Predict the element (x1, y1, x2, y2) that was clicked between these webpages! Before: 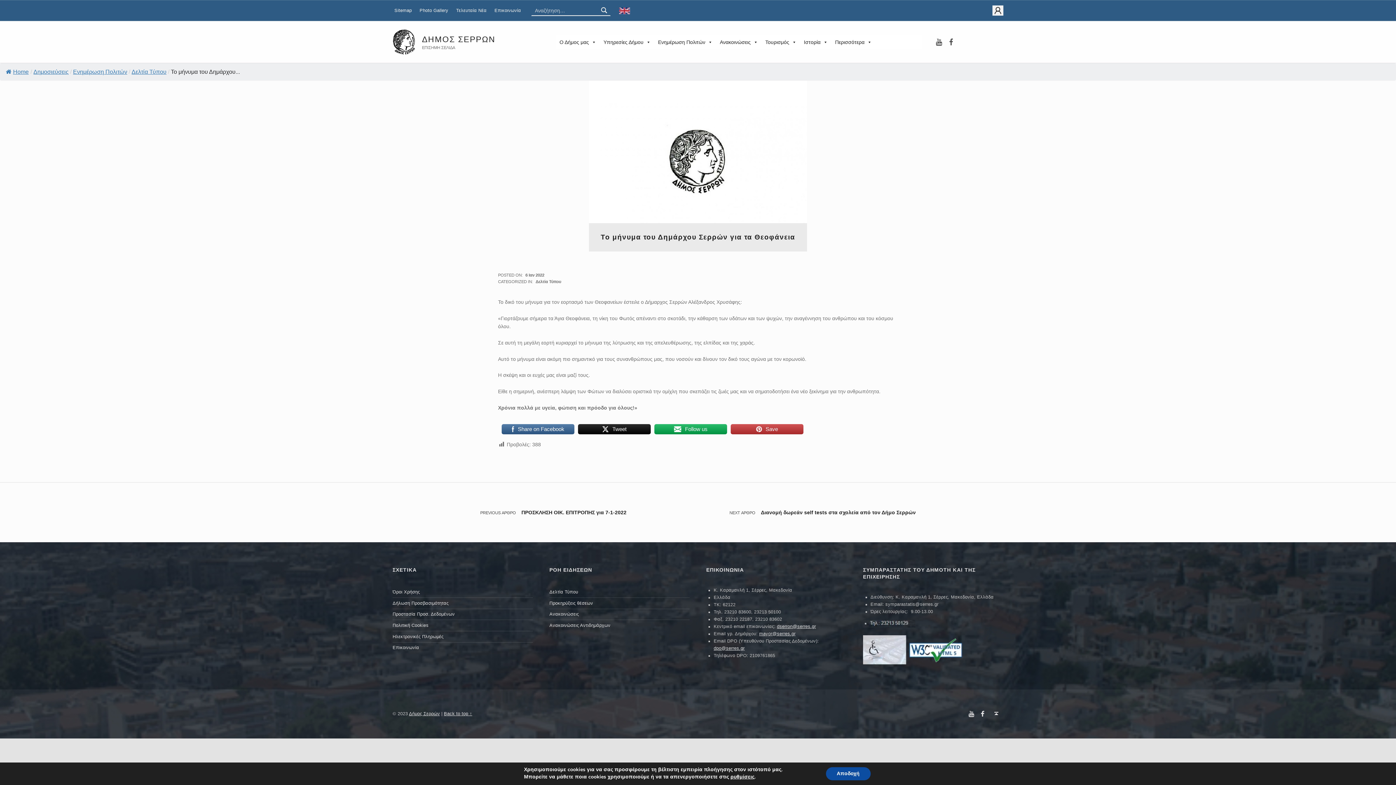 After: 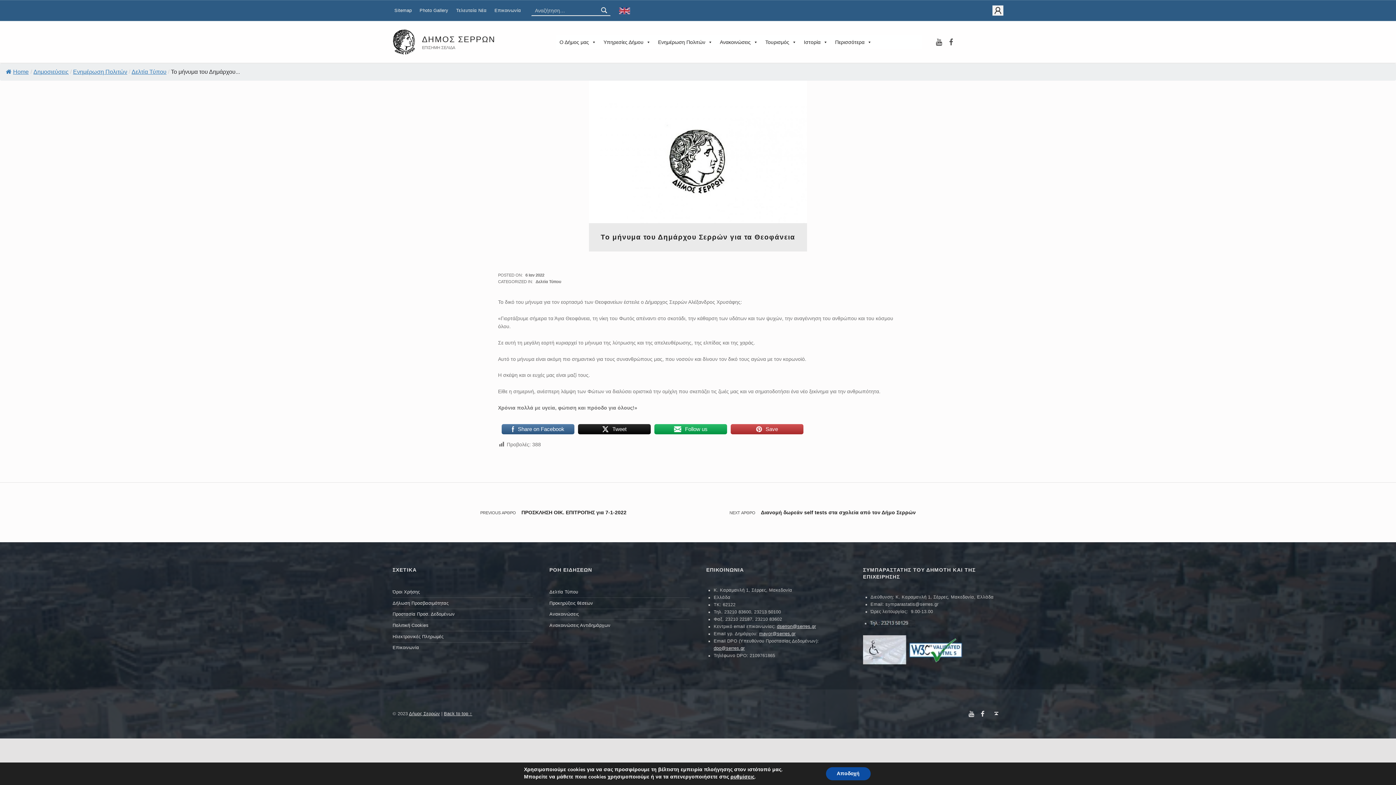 Action: label: 6 Ιαν 2022 bbox: (525, 273, 544, 277)